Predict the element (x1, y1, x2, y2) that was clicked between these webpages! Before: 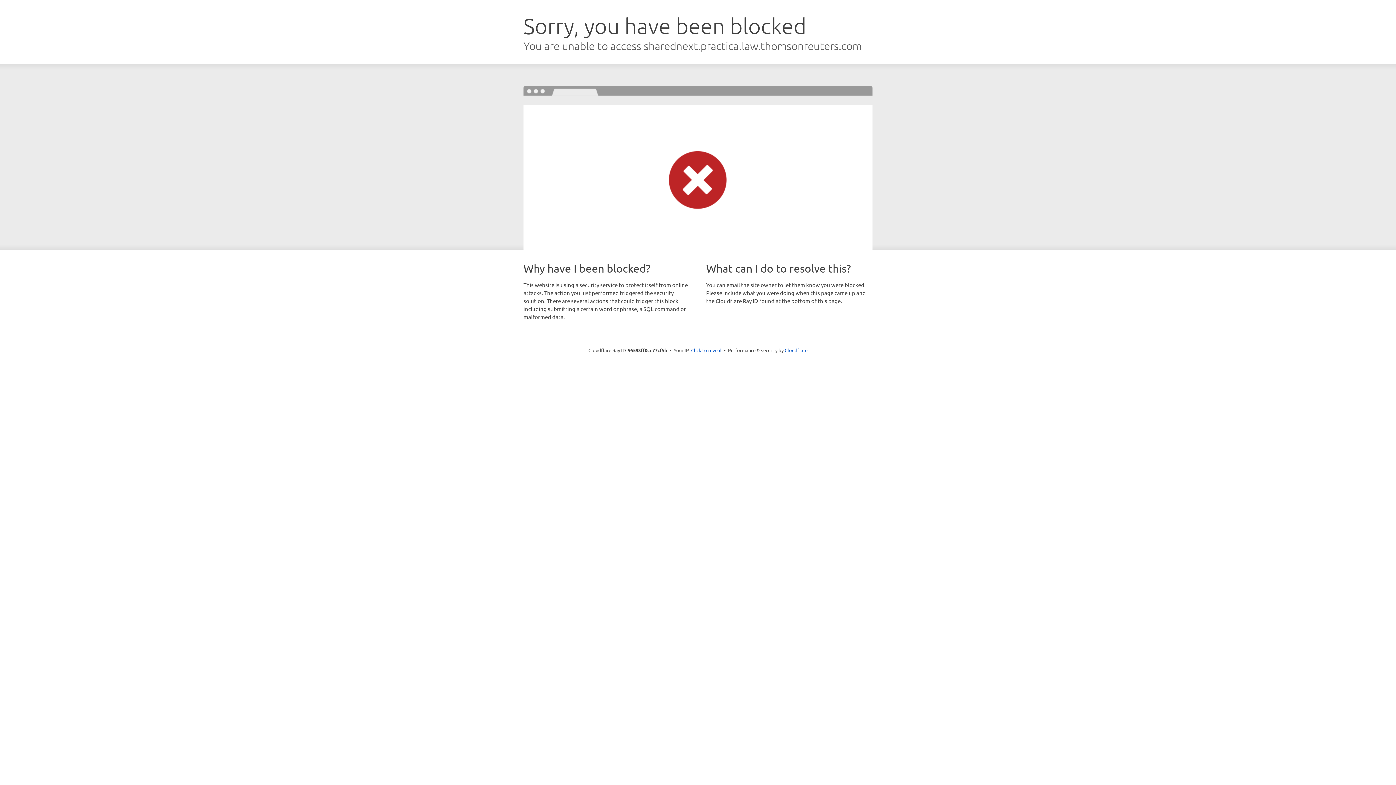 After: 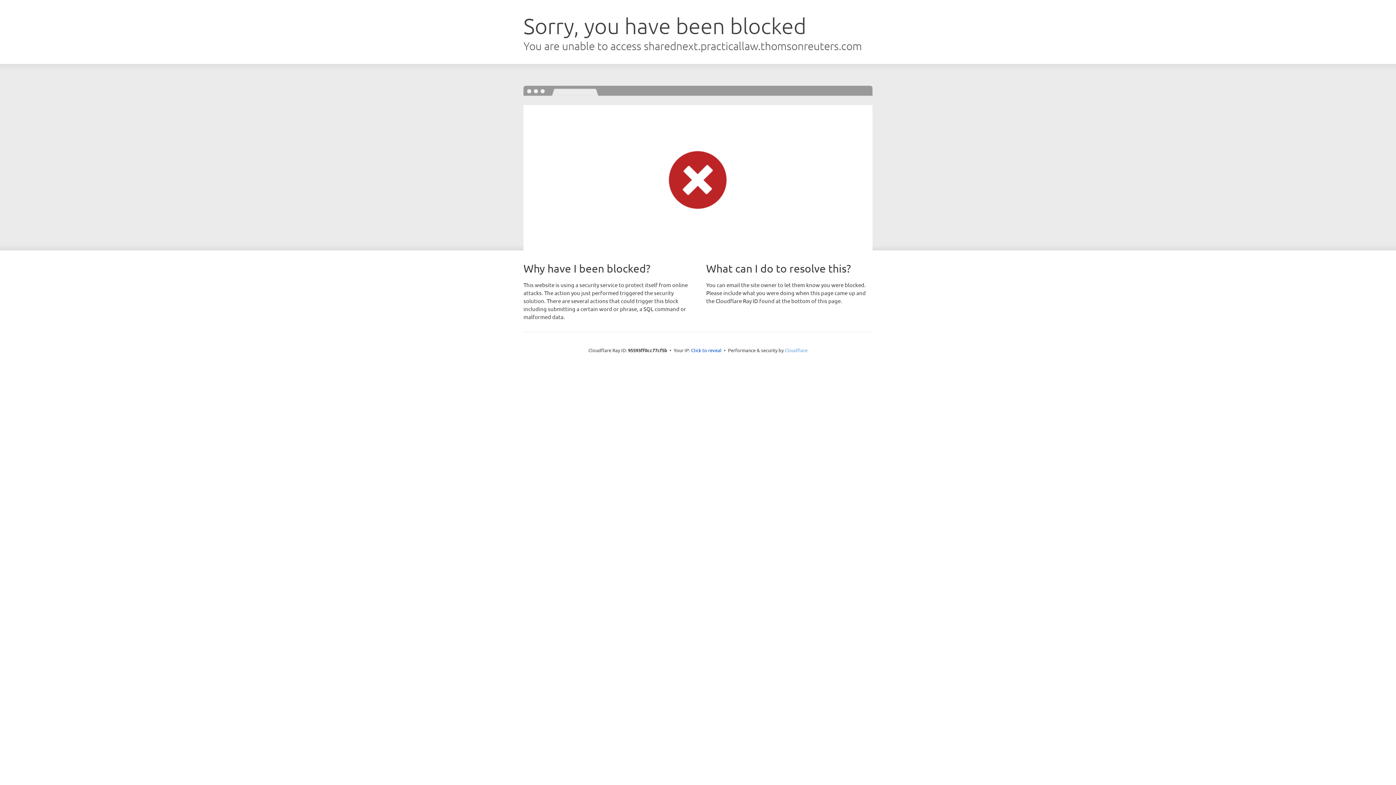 Action: label: Cloudflare bbox: (784, 347, 807, 353)